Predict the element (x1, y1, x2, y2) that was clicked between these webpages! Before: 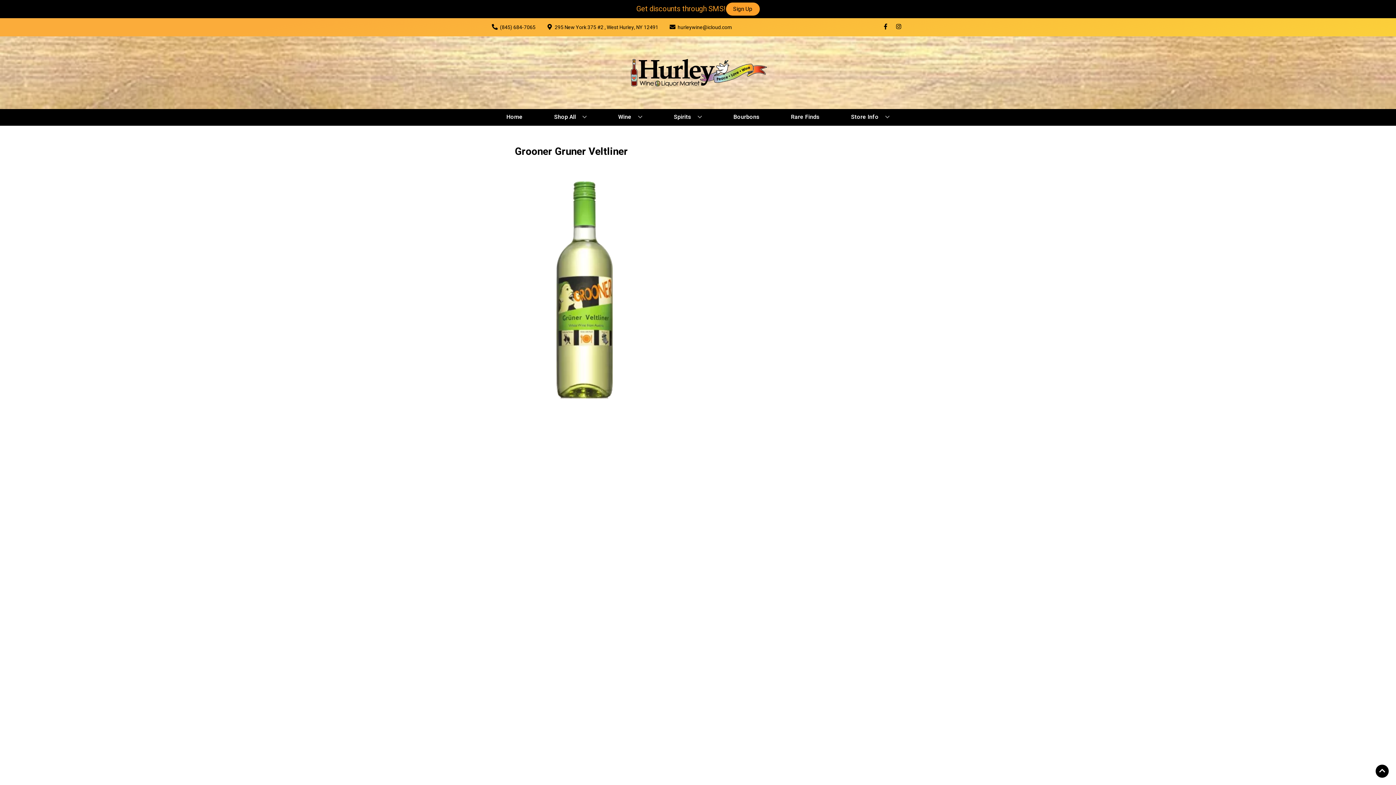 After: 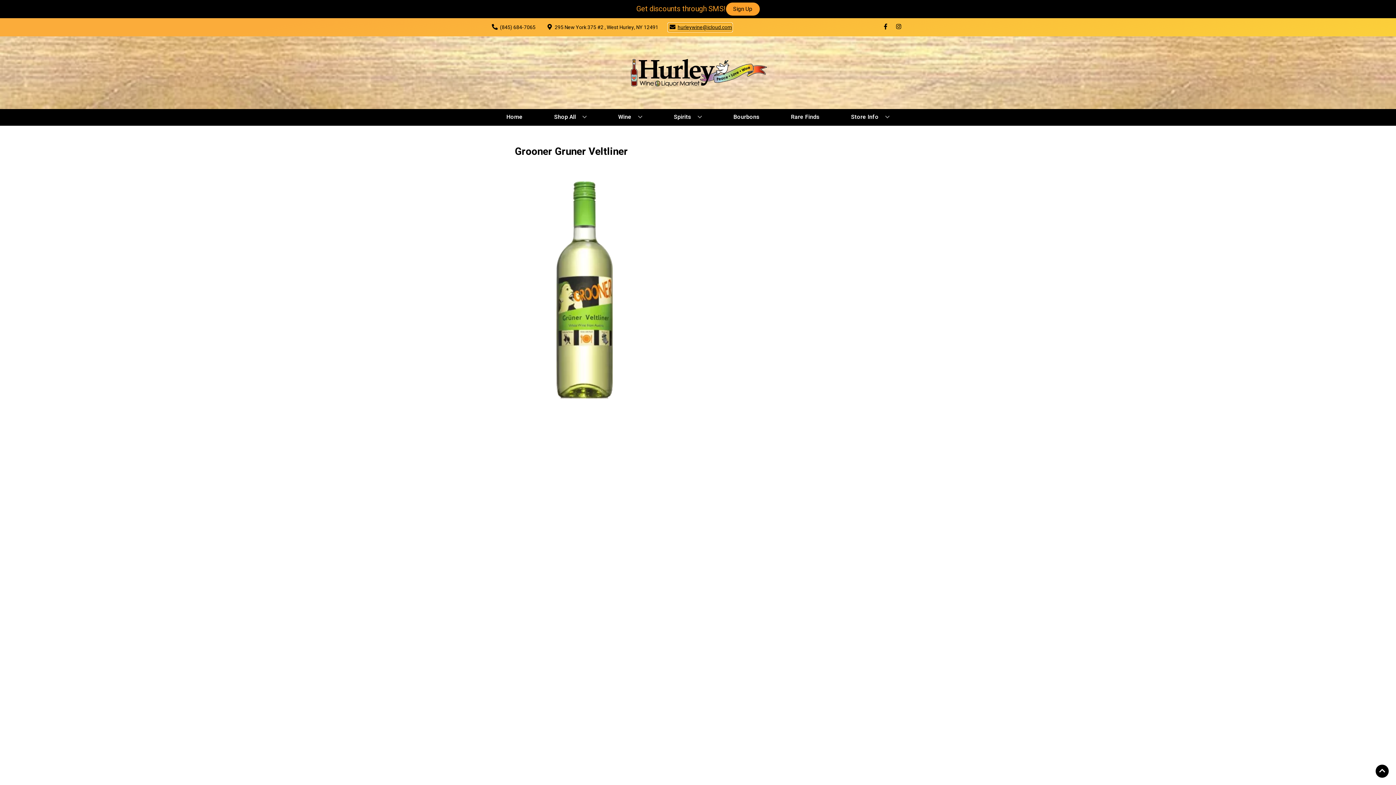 Action: label: Store Email address is hurleywine@icloud.com Clicking will open a link in a new tab bbox: (668, 23, 732, 31)